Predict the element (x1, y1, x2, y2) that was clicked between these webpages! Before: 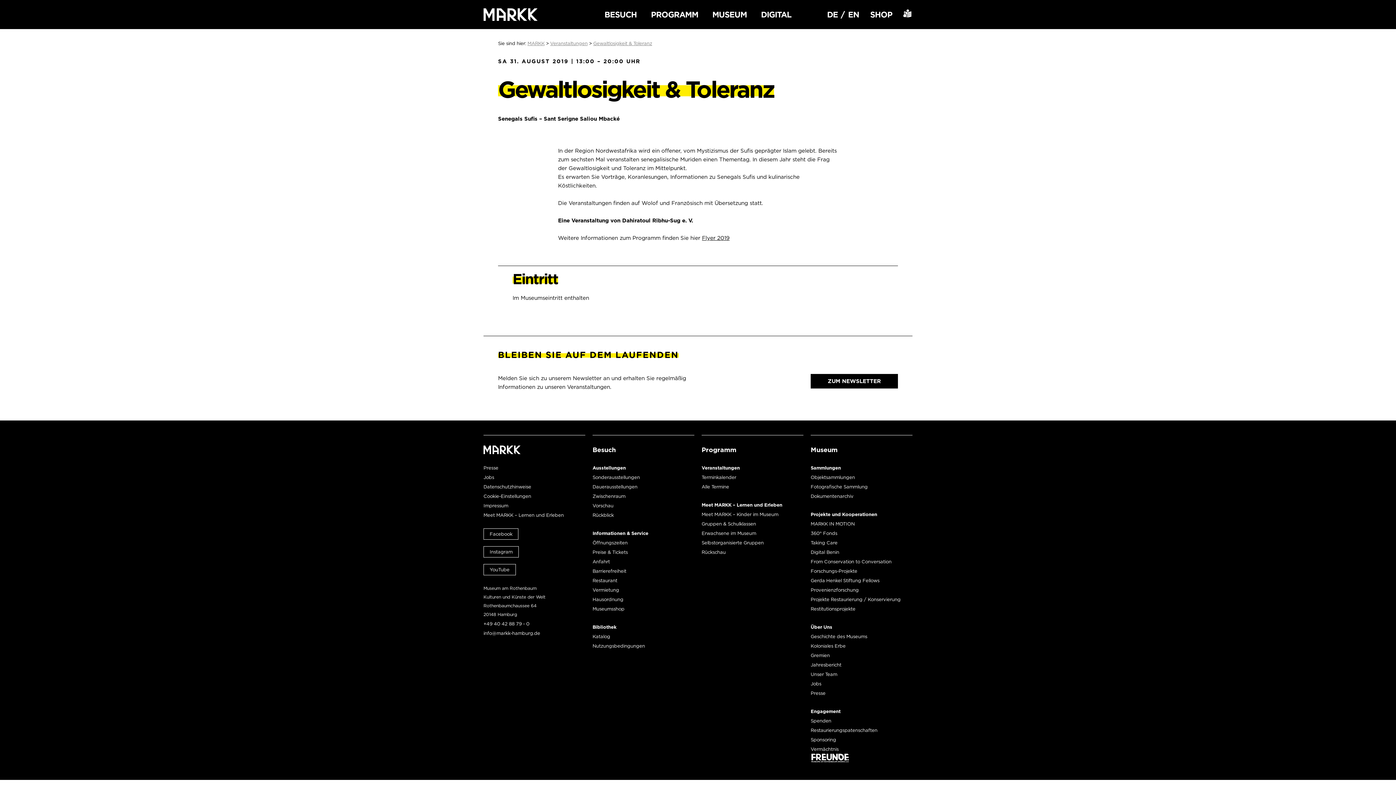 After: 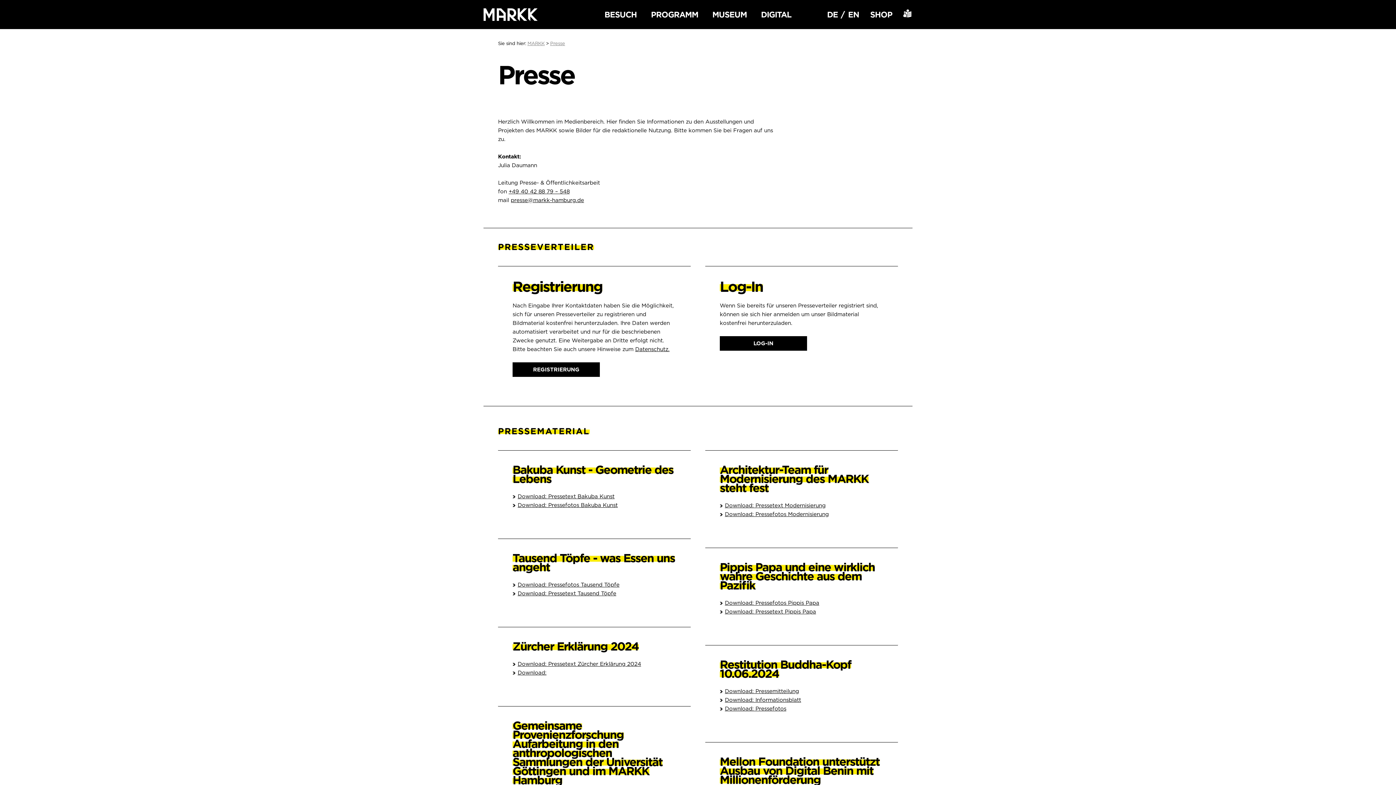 Action: bbox: (483, 465, 498, 470) label: Presse